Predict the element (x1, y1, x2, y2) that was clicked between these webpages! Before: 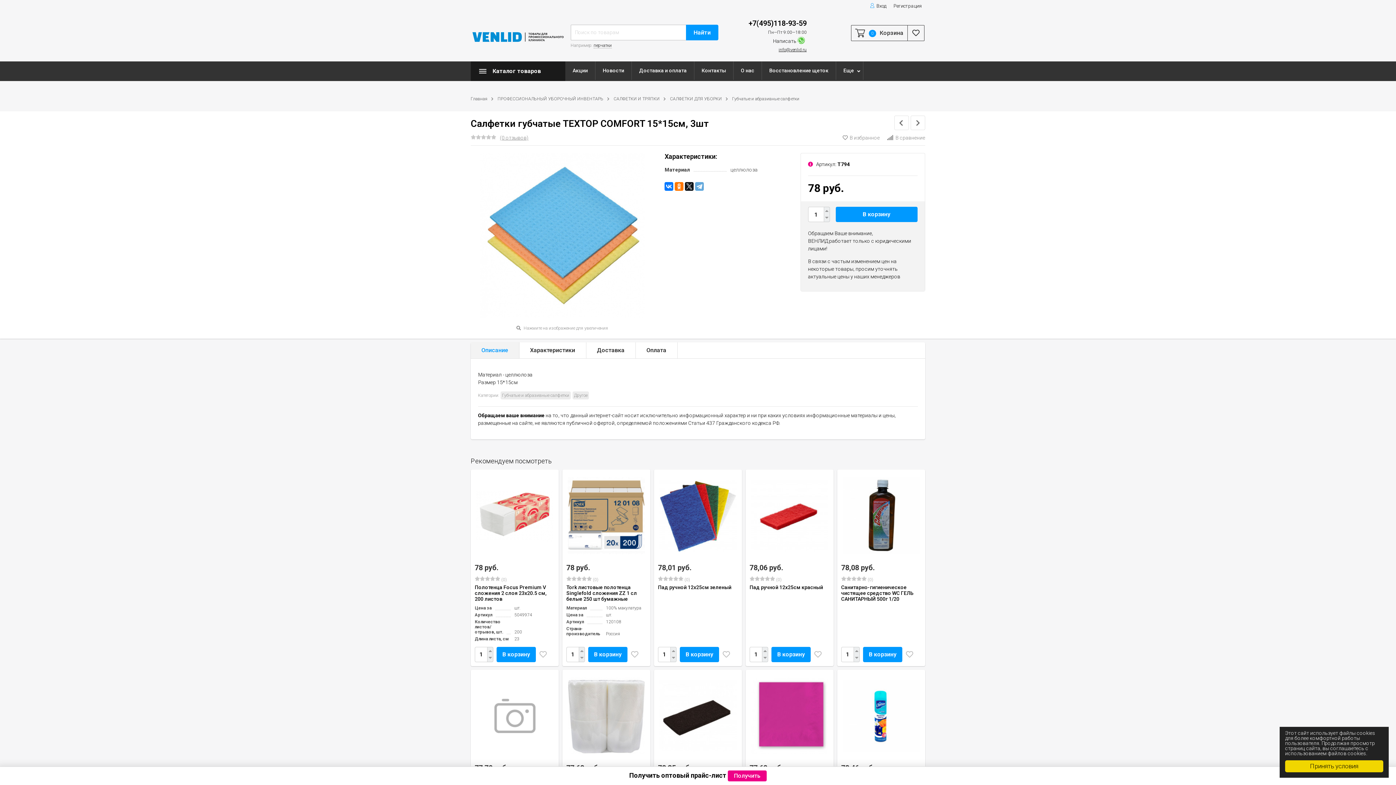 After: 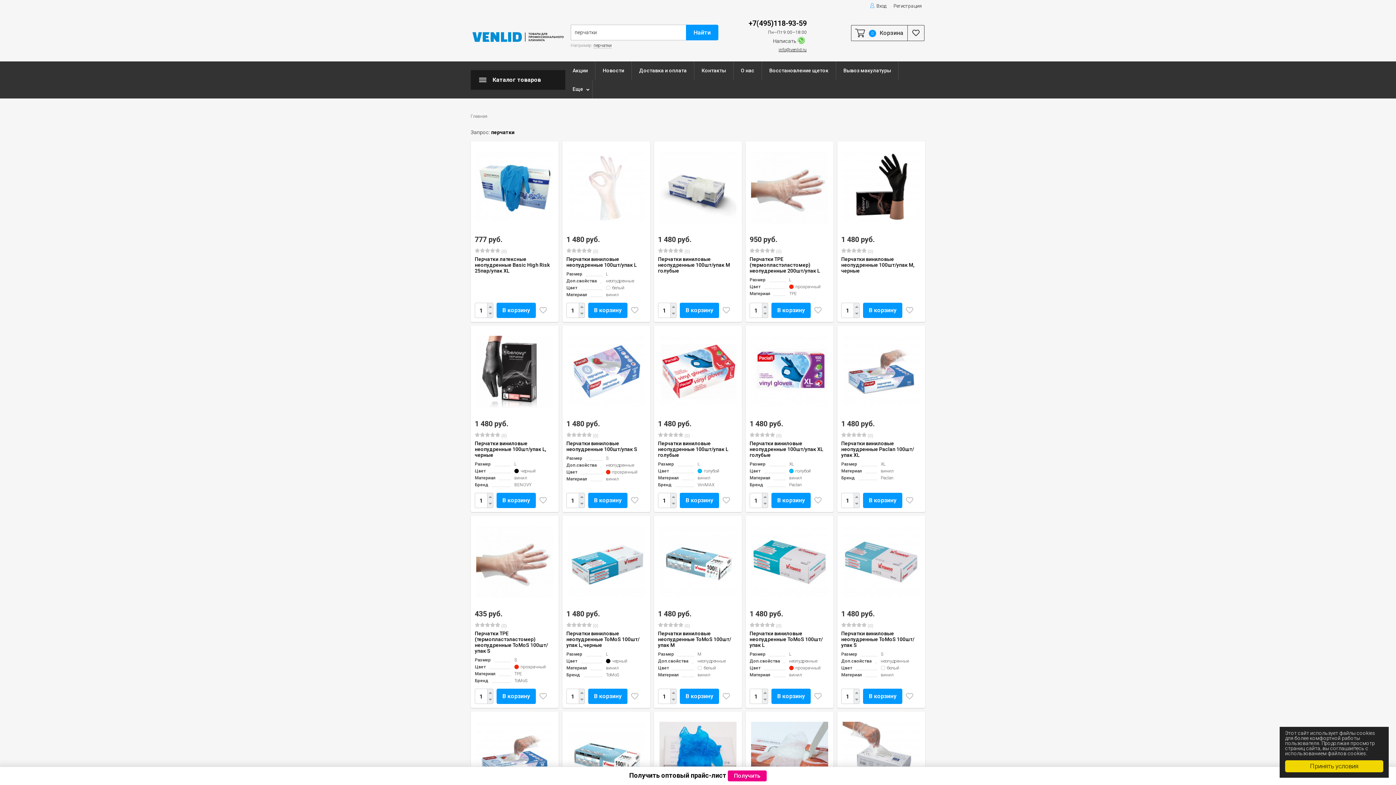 Action: label: перчатки bbox: (593, 42, 612, 48)